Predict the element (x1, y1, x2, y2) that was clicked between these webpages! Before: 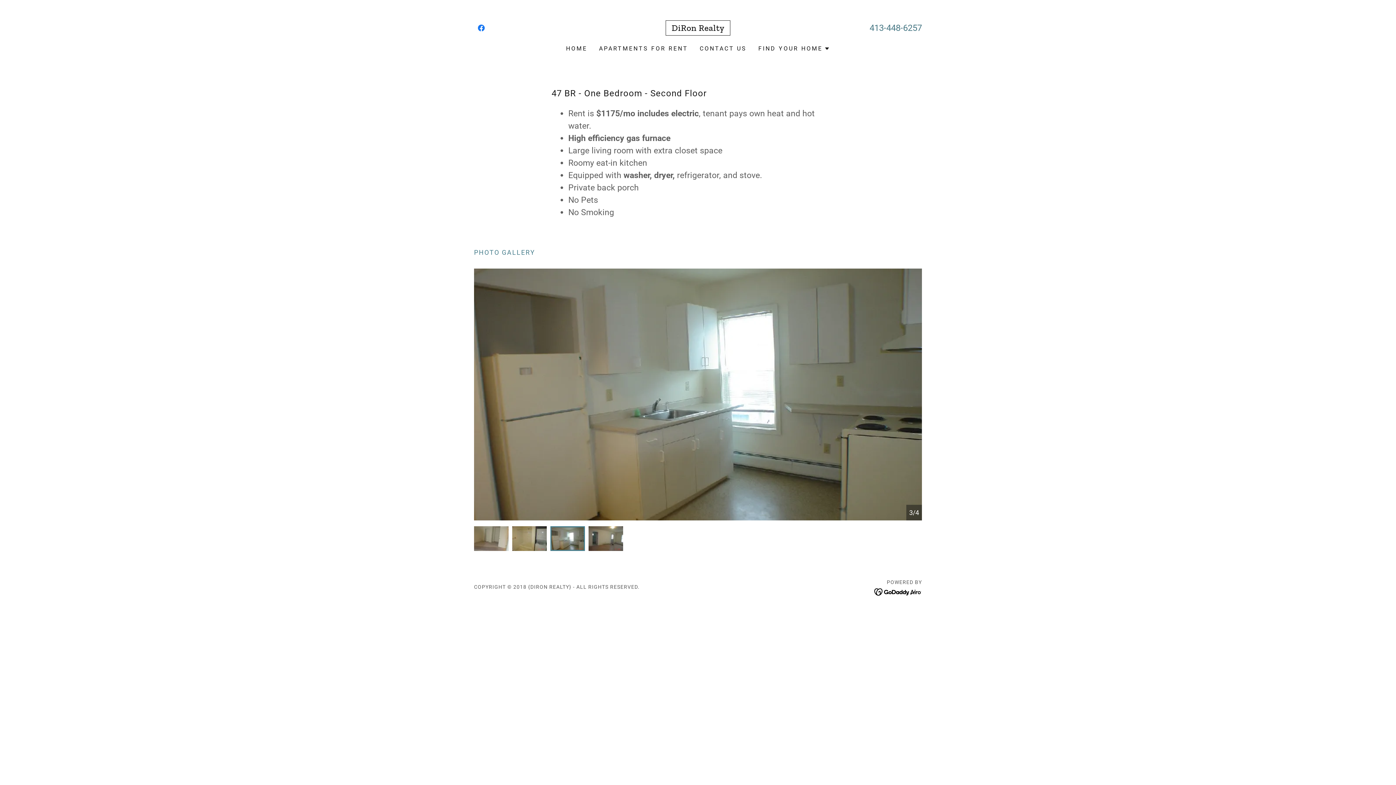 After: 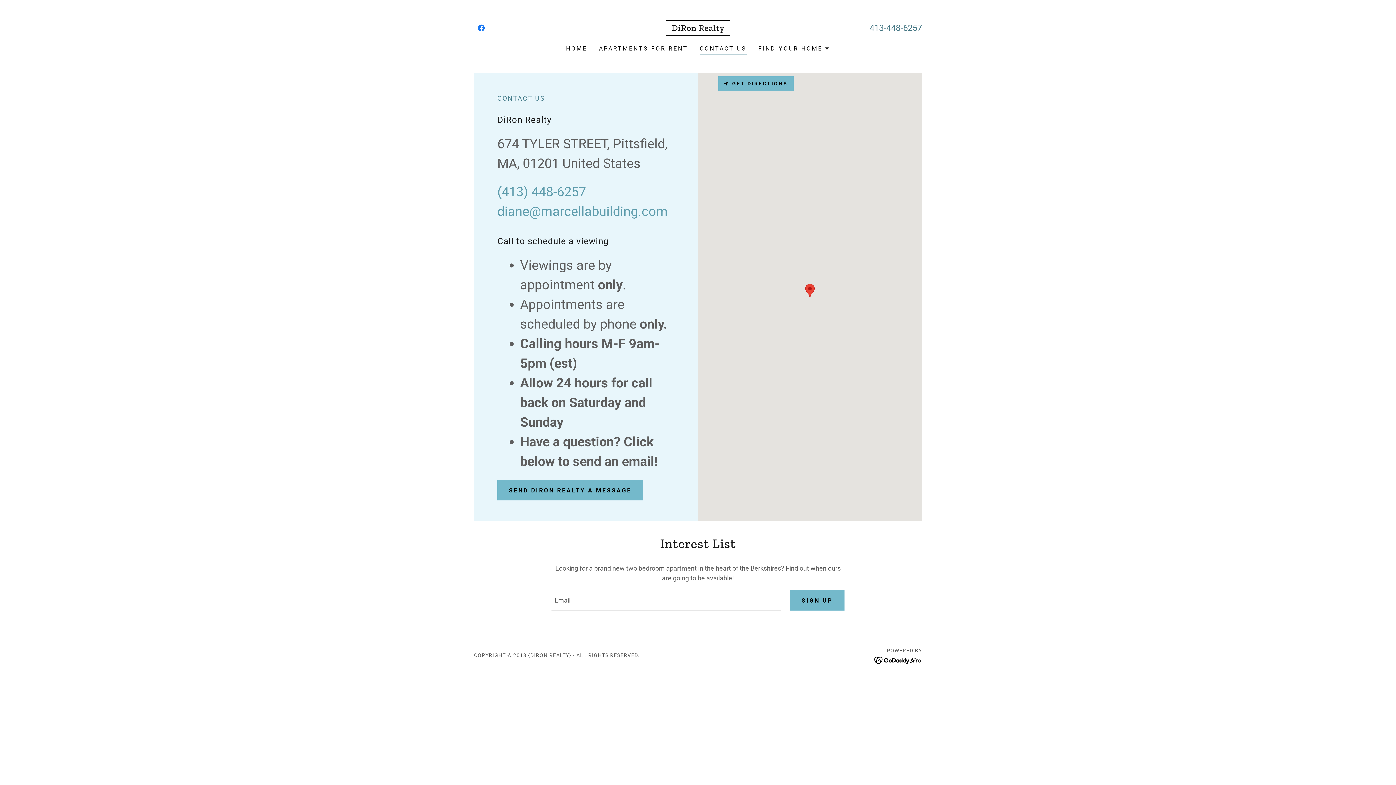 Action: bbox: (697, 42, 749, 55) label: CONTACT US